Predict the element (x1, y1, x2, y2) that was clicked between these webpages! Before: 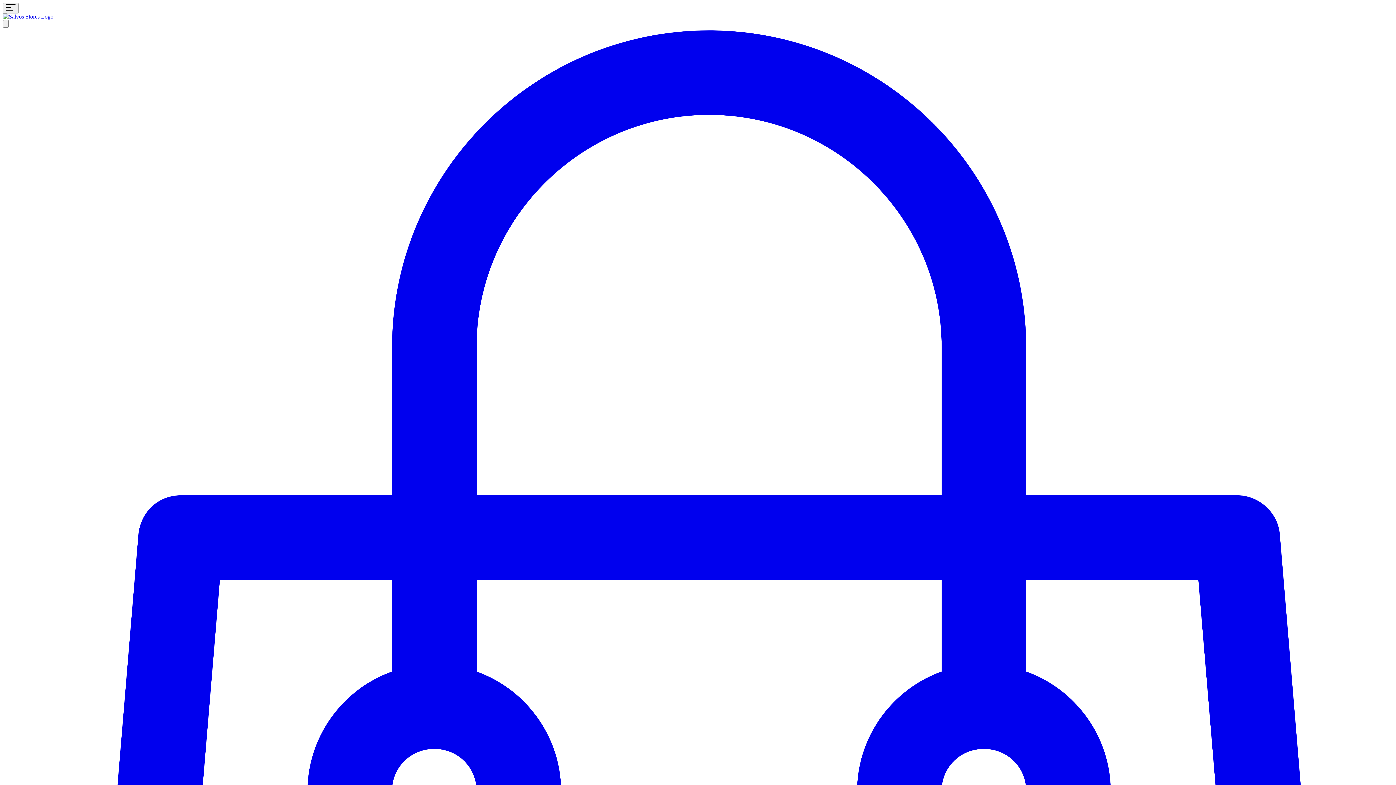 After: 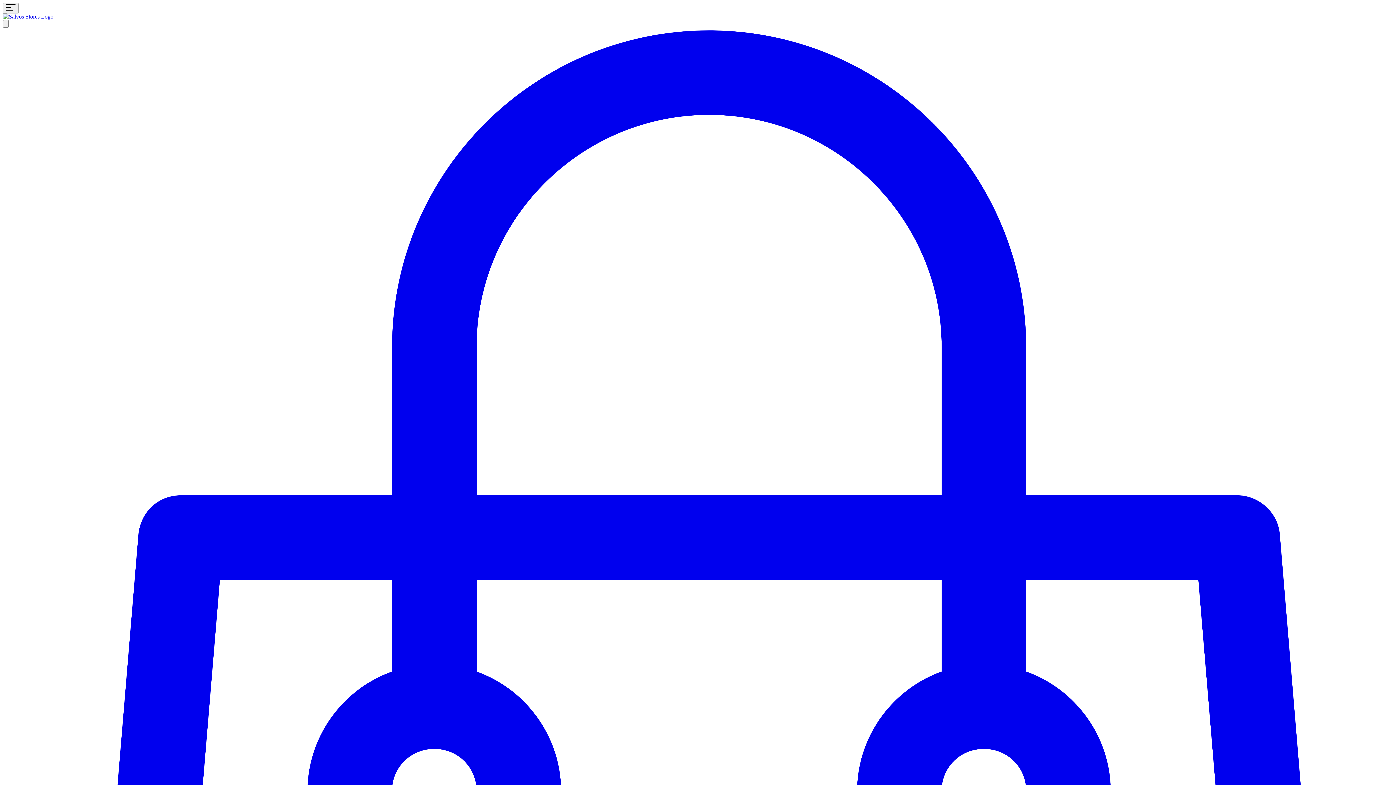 Action: bbox: (2, 13, 1393, 20)